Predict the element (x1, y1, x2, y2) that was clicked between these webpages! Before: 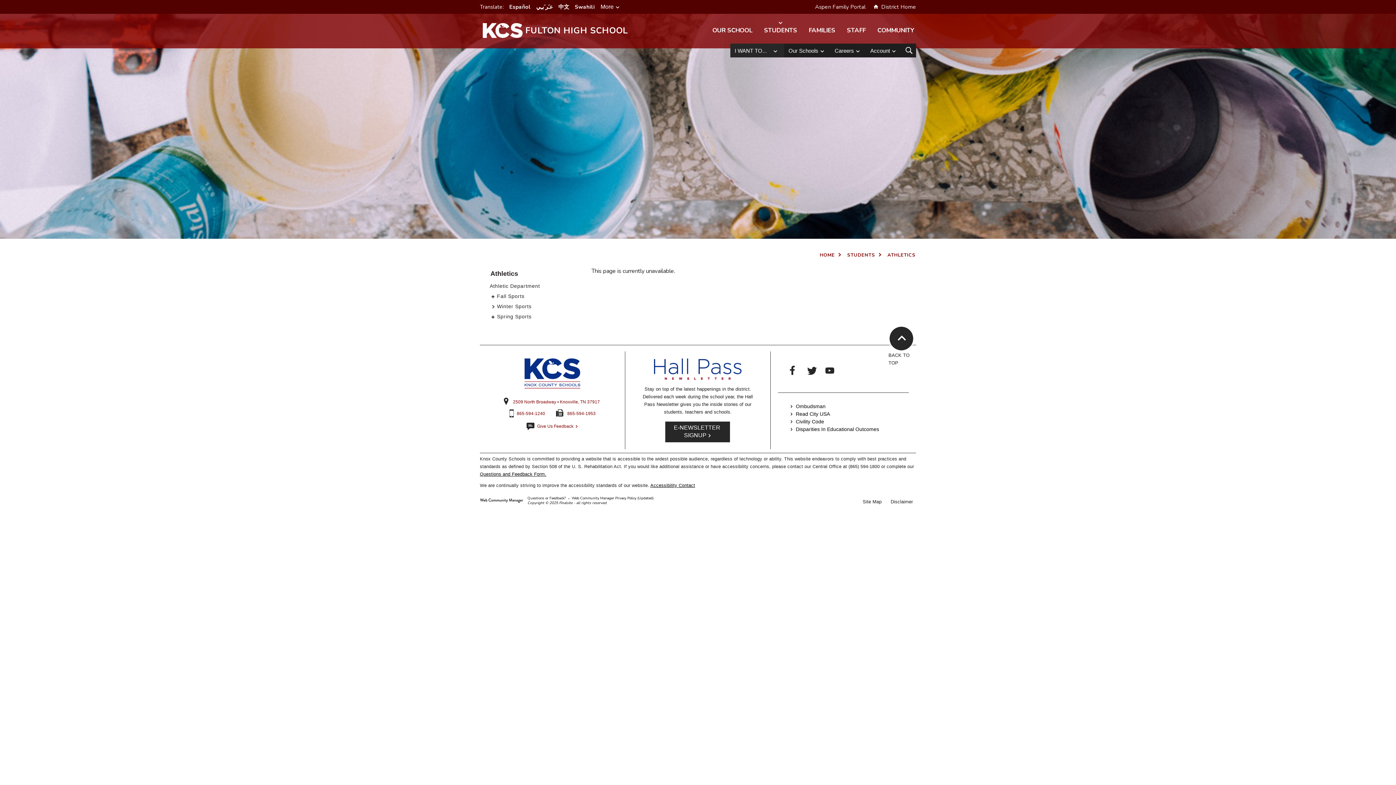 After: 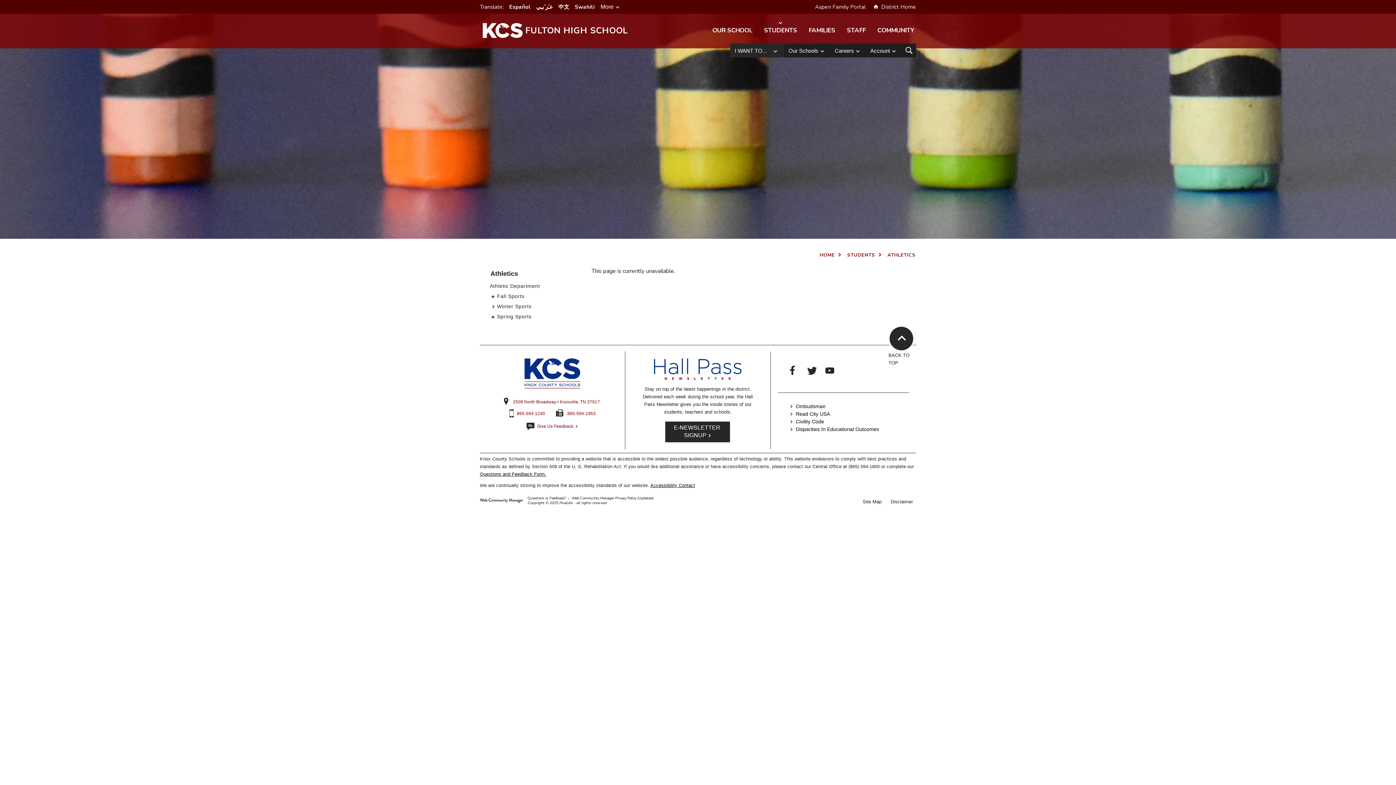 Action: label: Swahili bbox: (570, 0, 594, 13)